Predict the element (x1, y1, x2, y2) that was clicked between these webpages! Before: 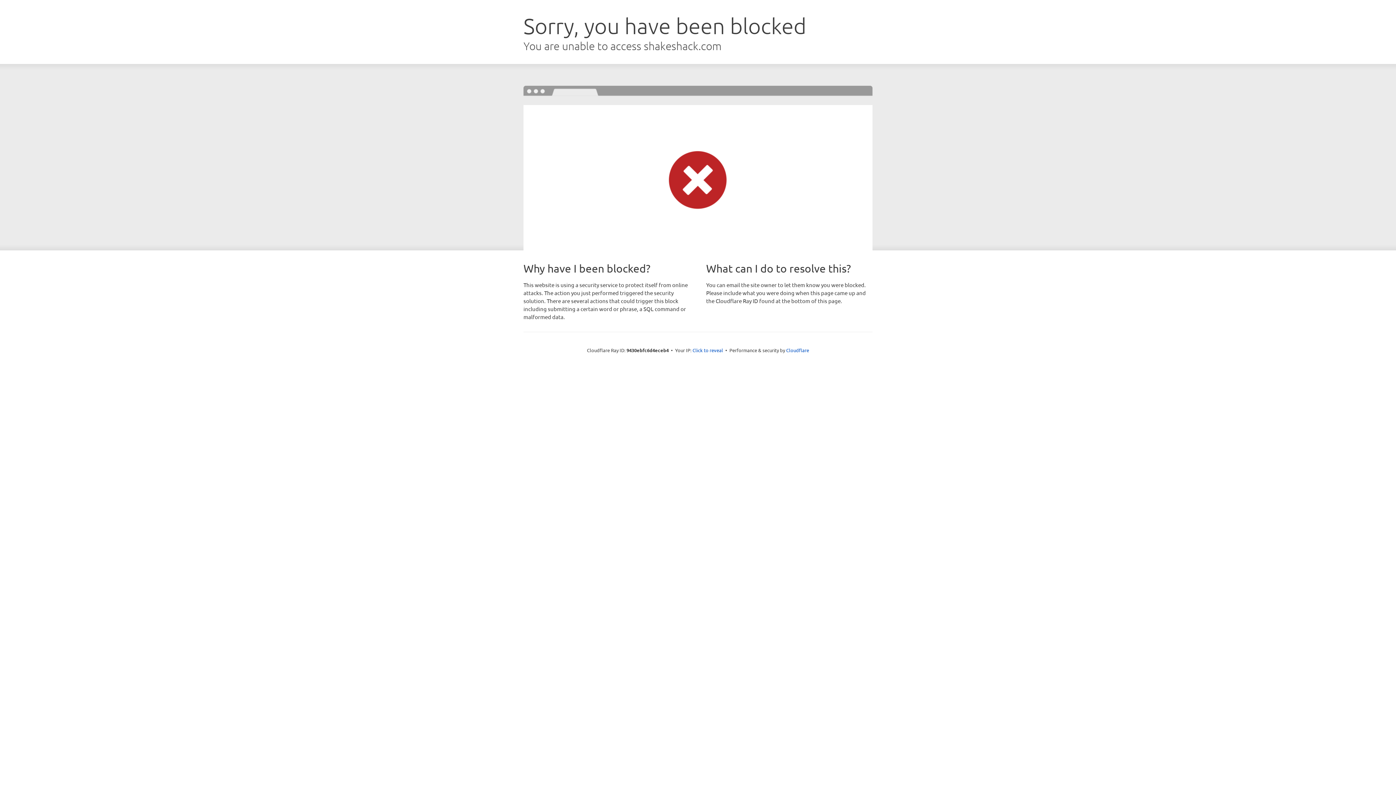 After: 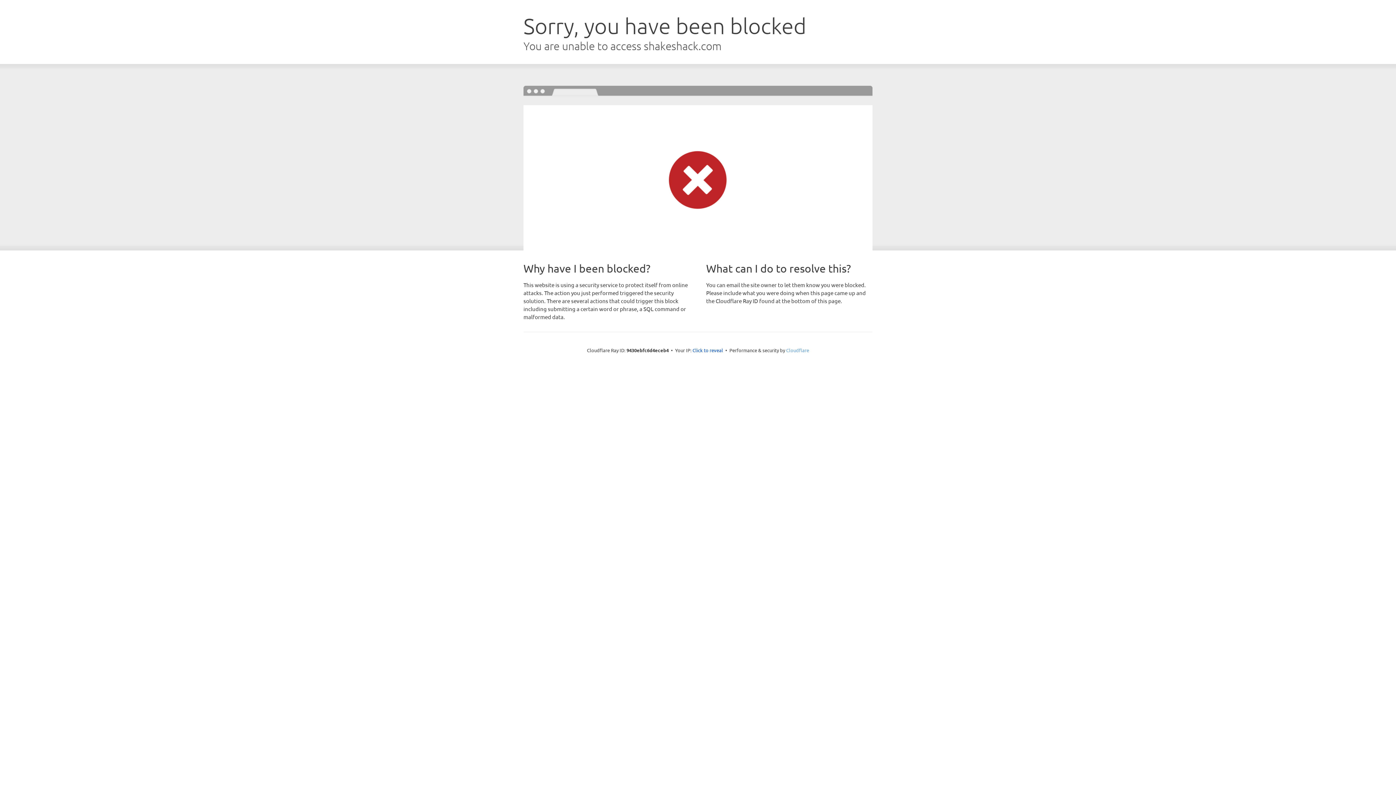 Action: label: Cloudflare bbox: (786, 347, 809, 353)